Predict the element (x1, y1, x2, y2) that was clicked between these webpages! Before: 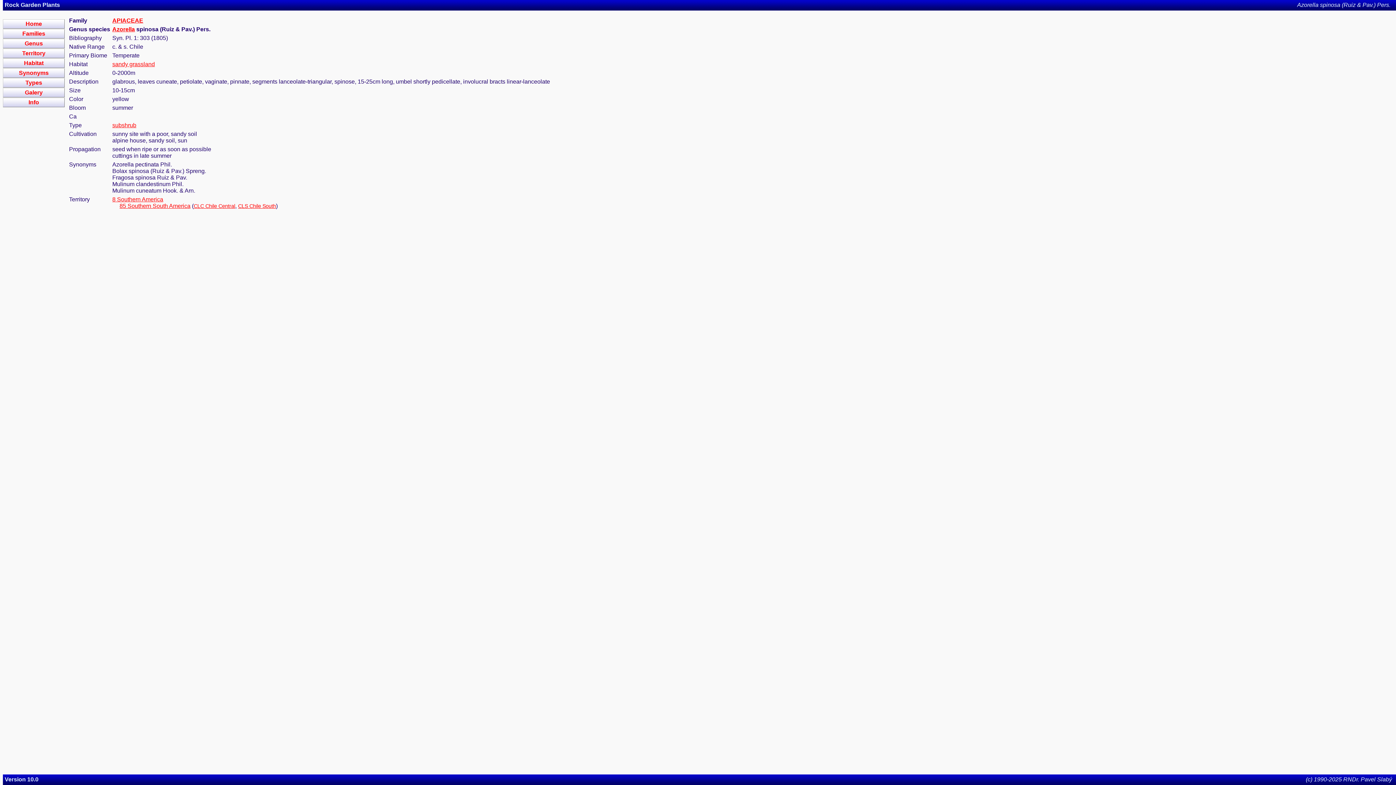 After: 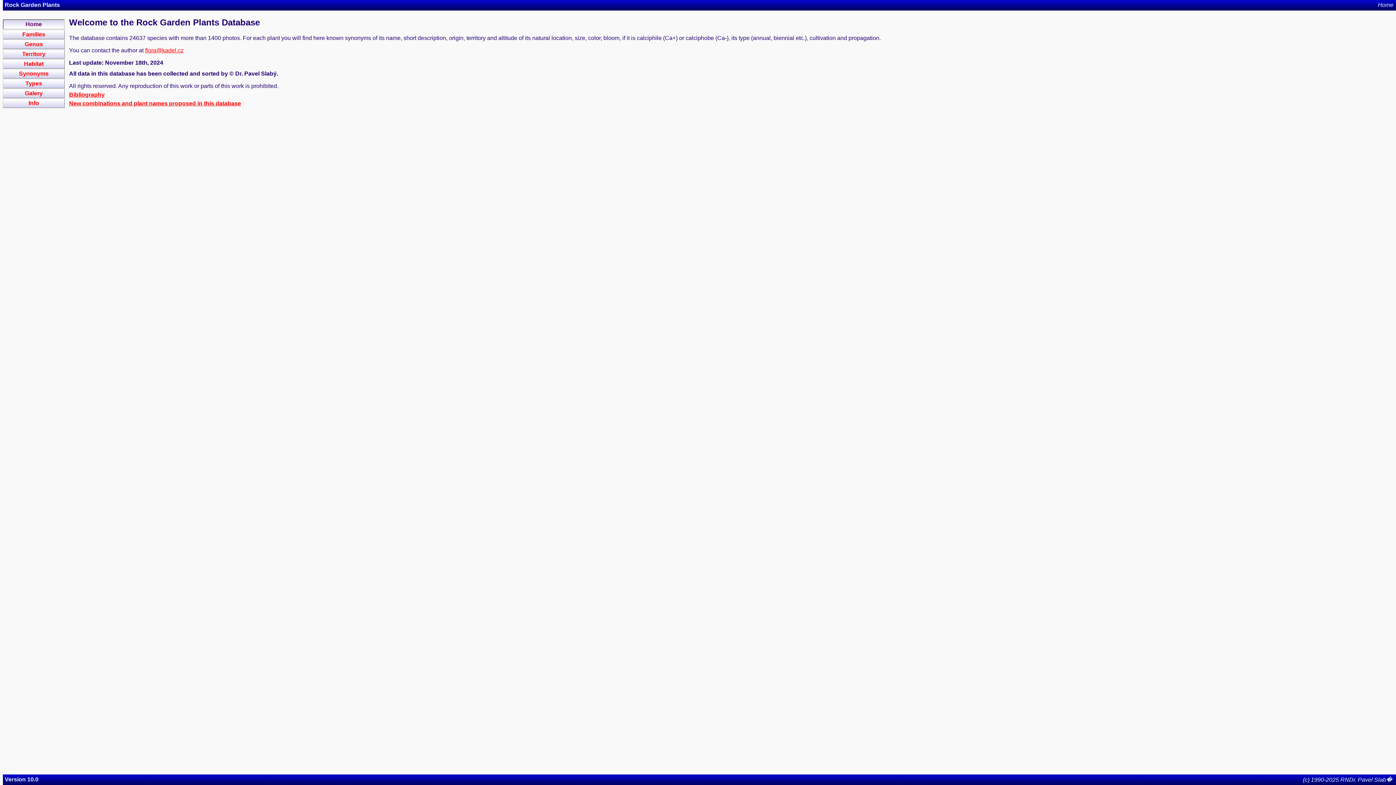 Action: bbox: (2, 19, 64, 28) label: Home